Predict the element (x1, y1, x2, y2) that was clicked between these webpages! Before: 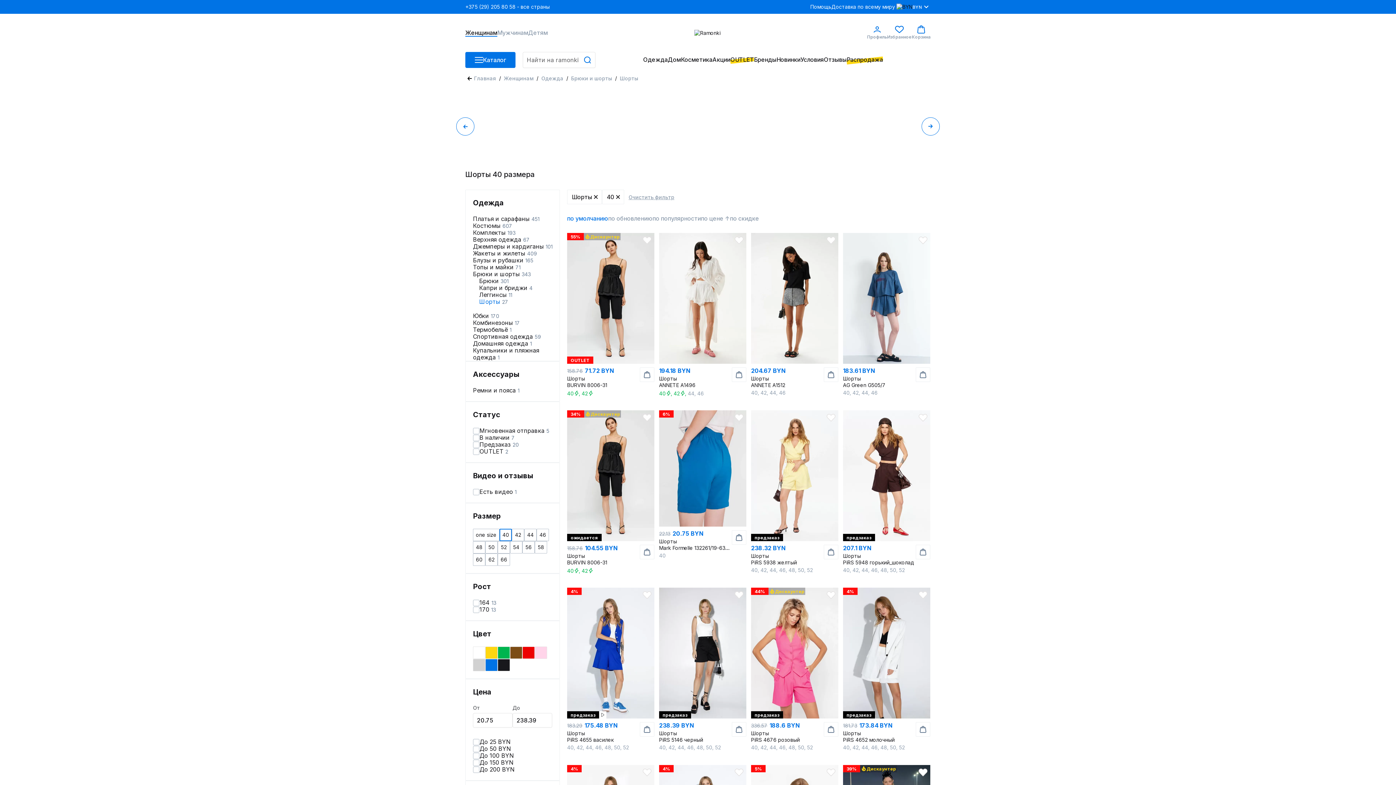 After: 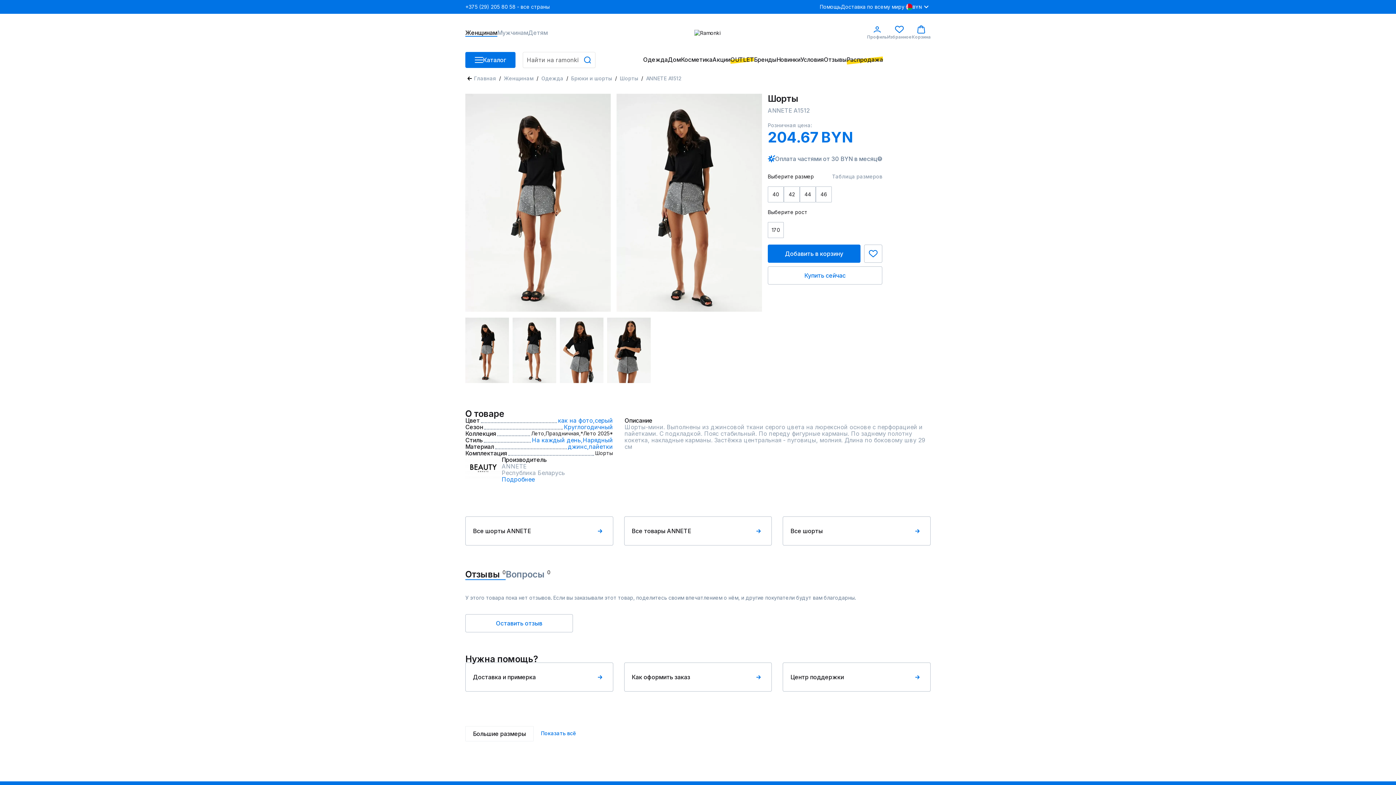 Action: bbox: (826, 236, 835, 244)